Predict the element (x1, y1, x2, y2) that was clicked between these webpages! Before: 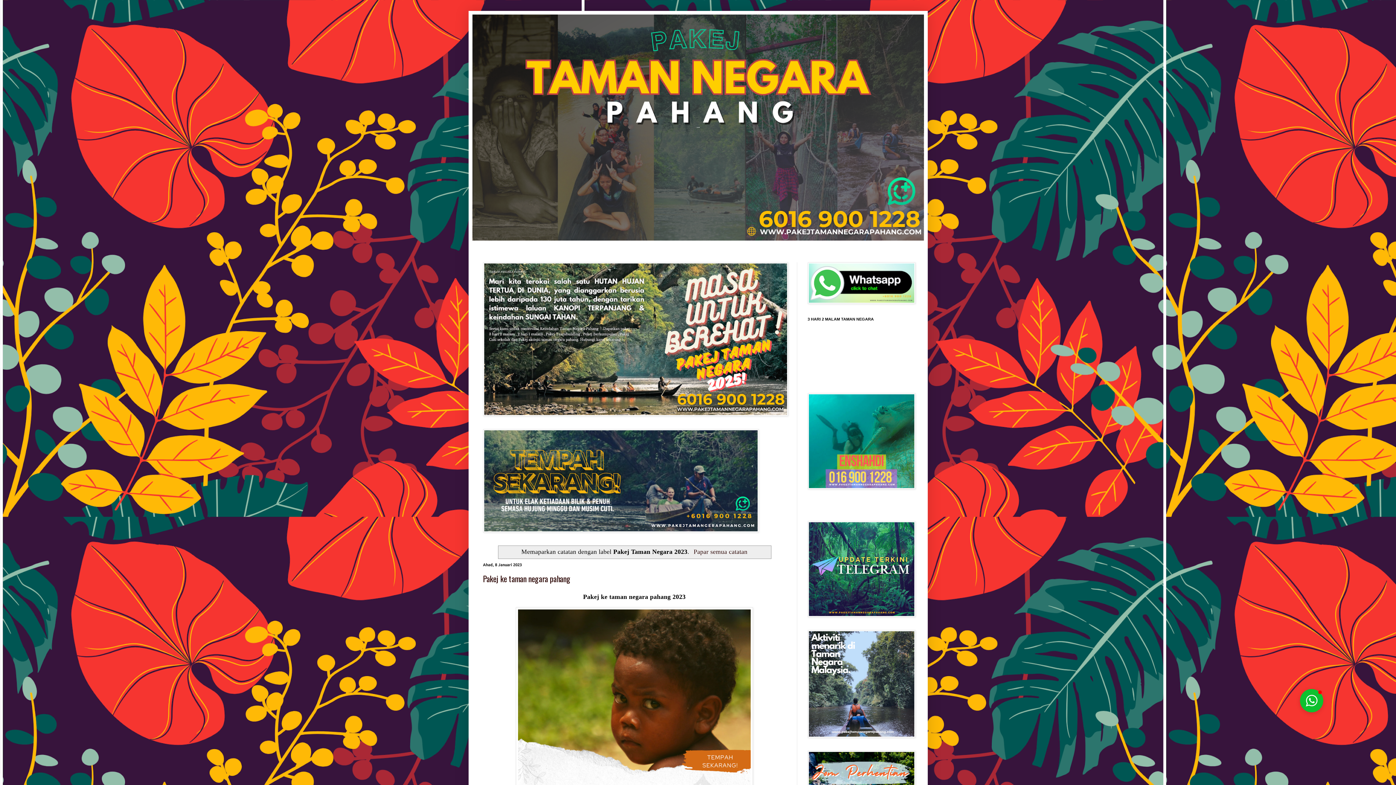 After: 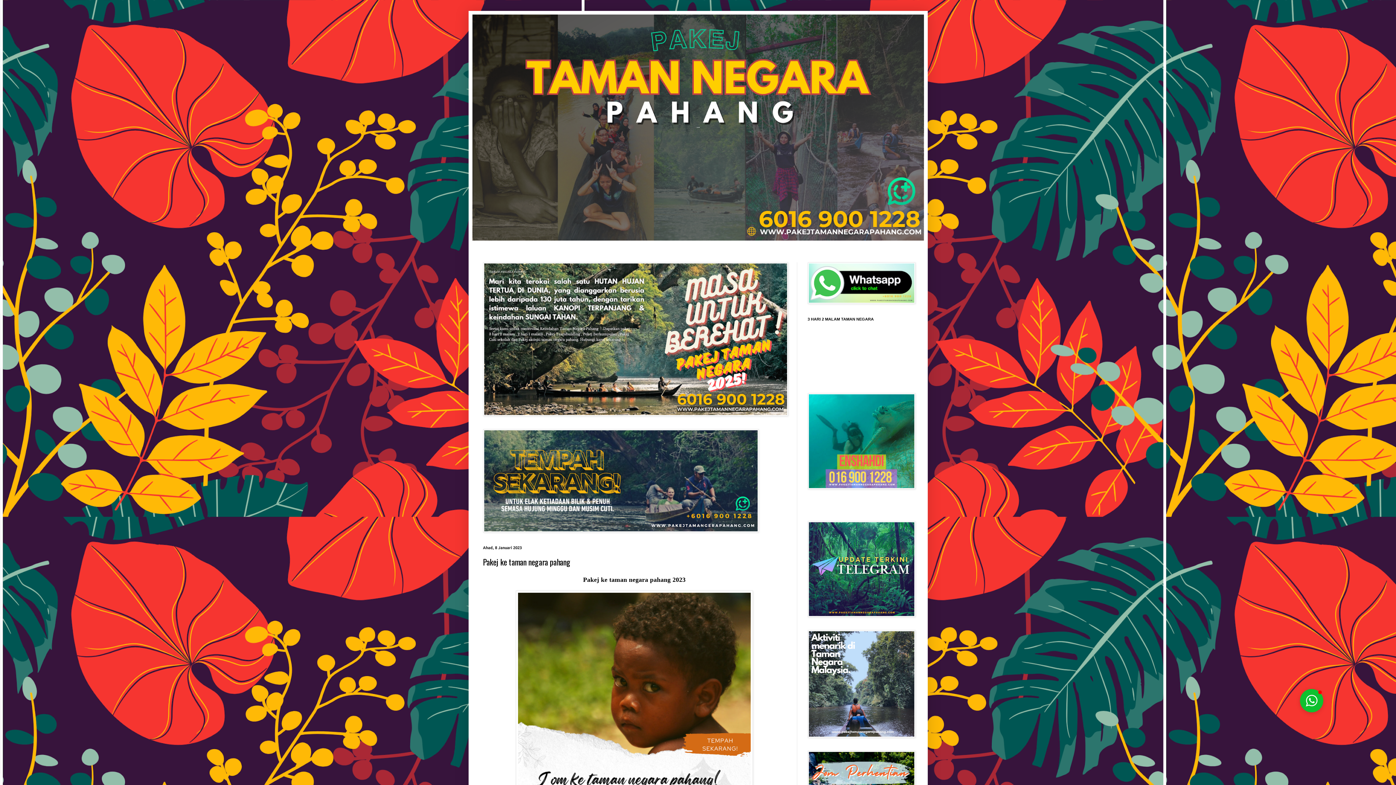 Action: bbox: (483, 573, 570, 584) label: Pakej ke taman negara pahang